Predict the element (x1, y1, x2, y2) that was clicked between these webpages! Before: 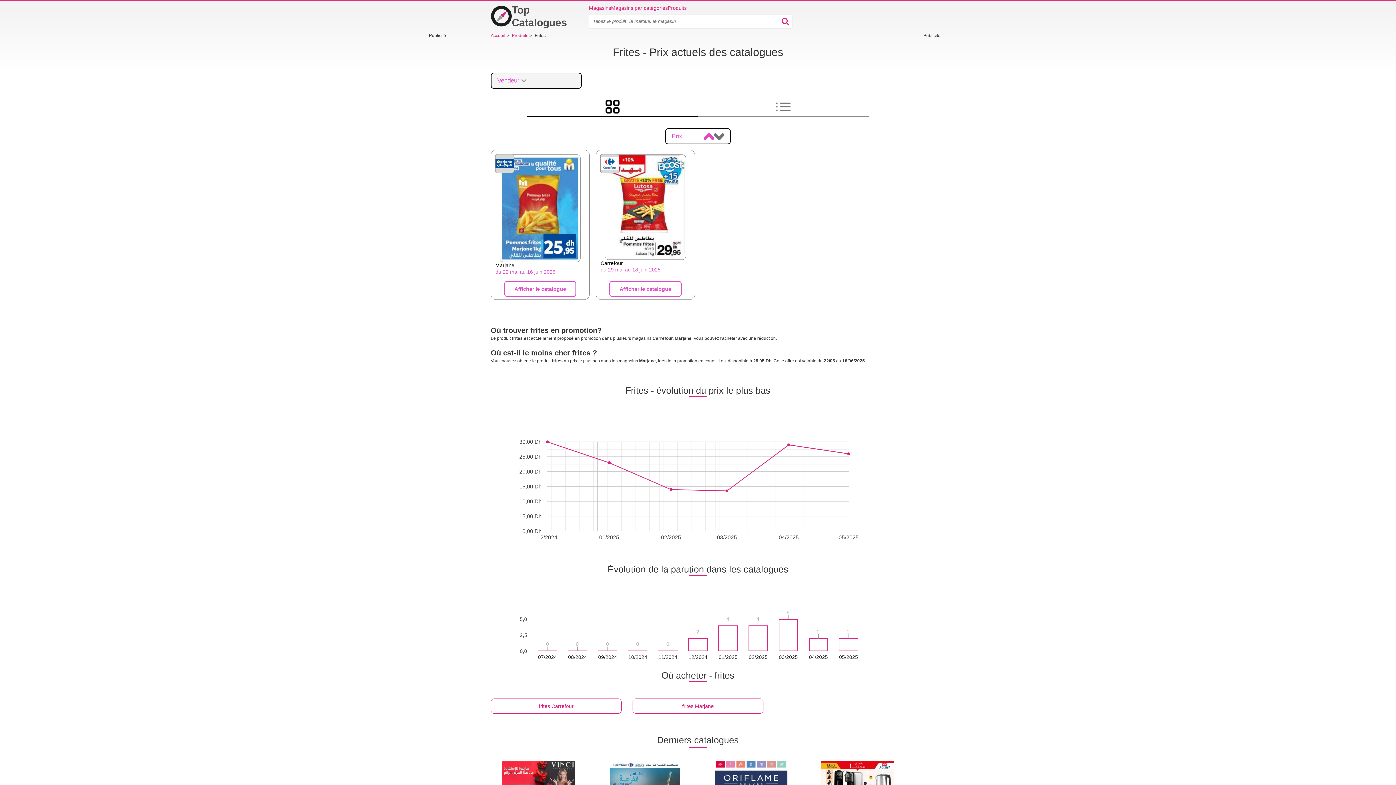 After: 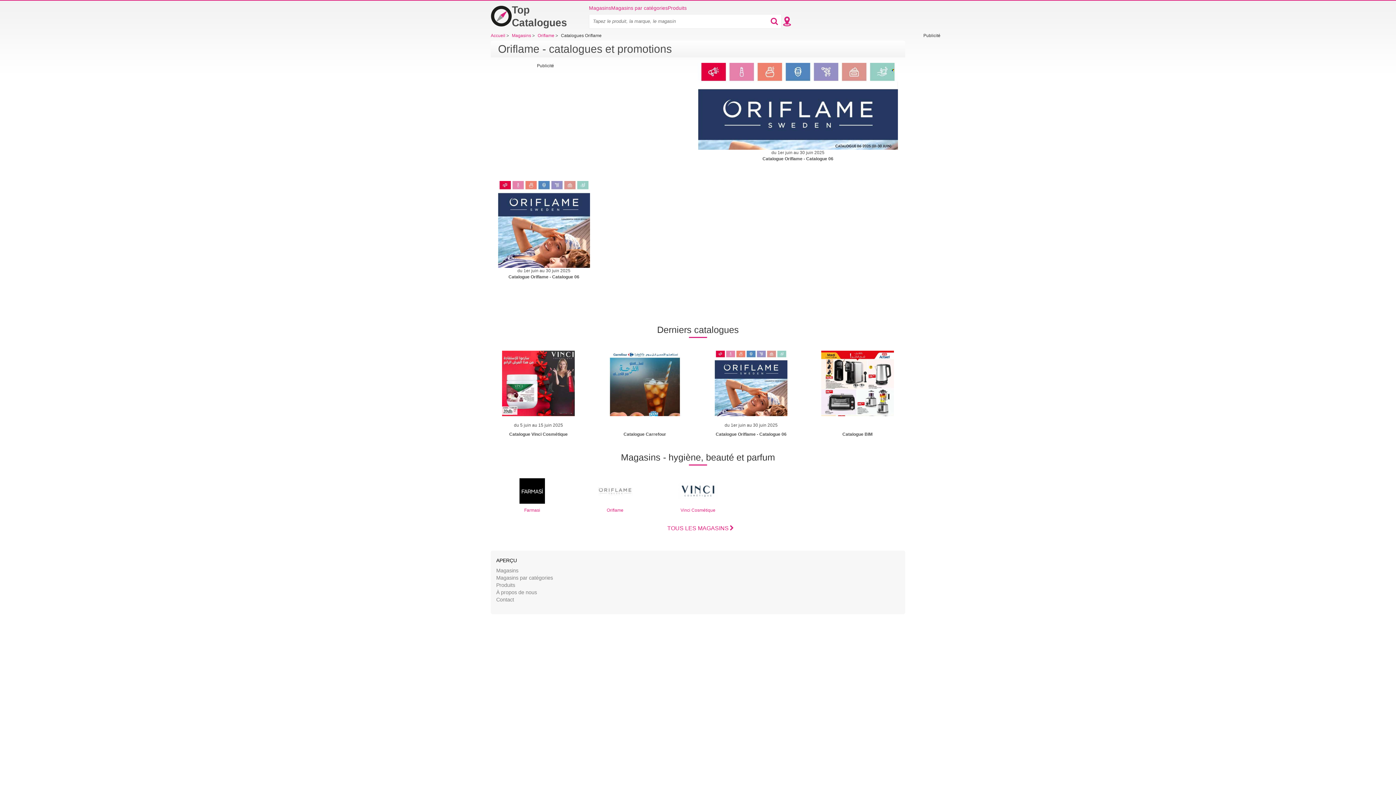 Action: bbox: (715, 543, 787, 608)